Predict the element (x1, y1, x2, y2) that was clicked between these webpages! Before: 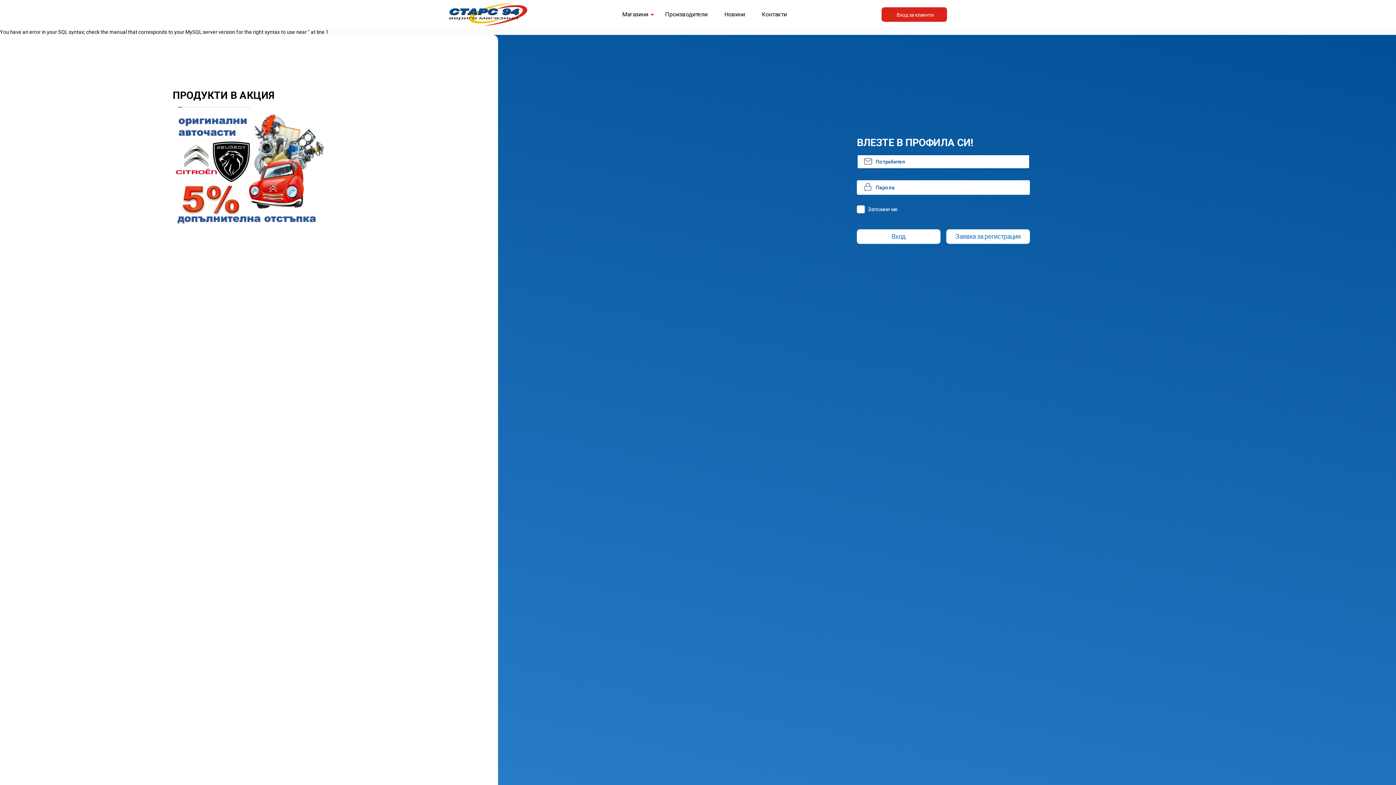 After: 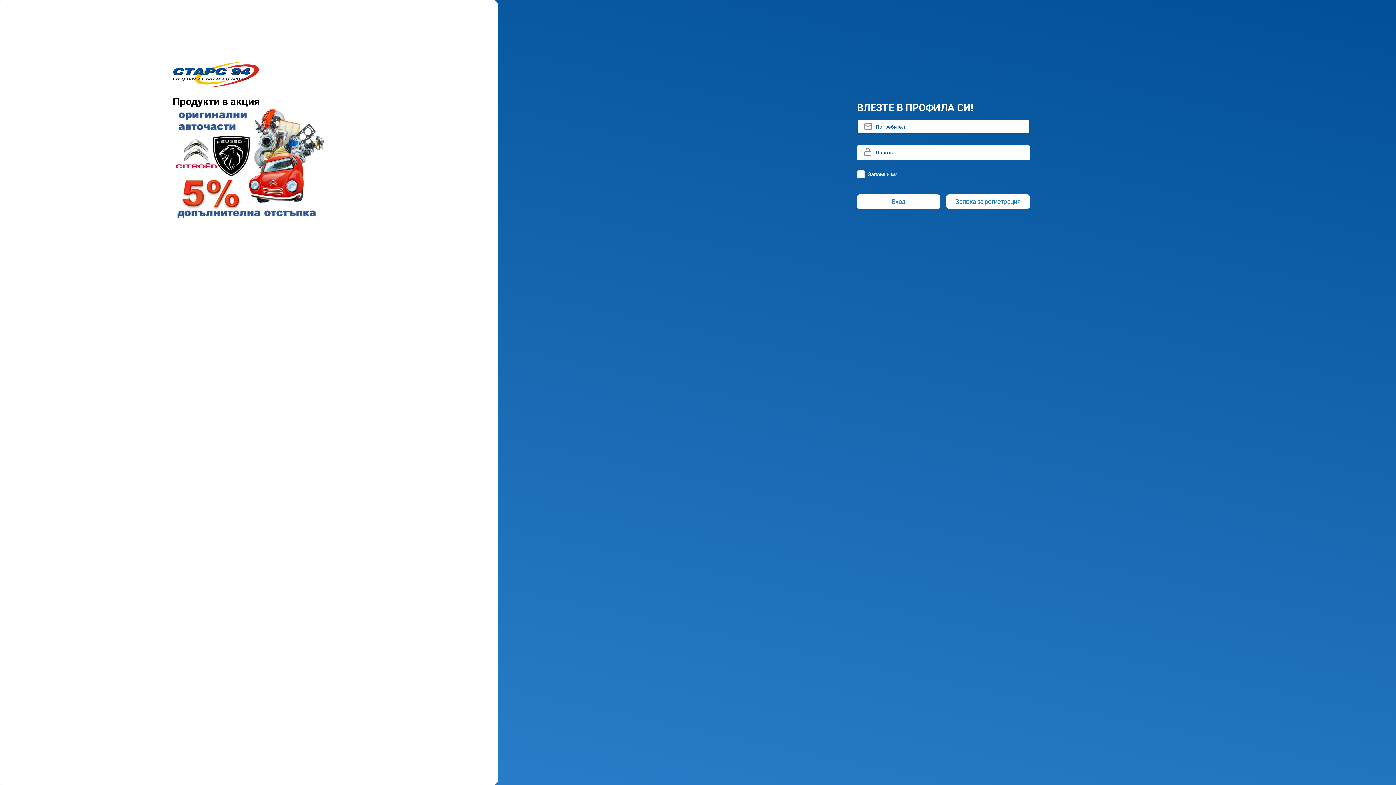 Action: bbox: (881, 7, 947, 21) label: Вход за клиенти